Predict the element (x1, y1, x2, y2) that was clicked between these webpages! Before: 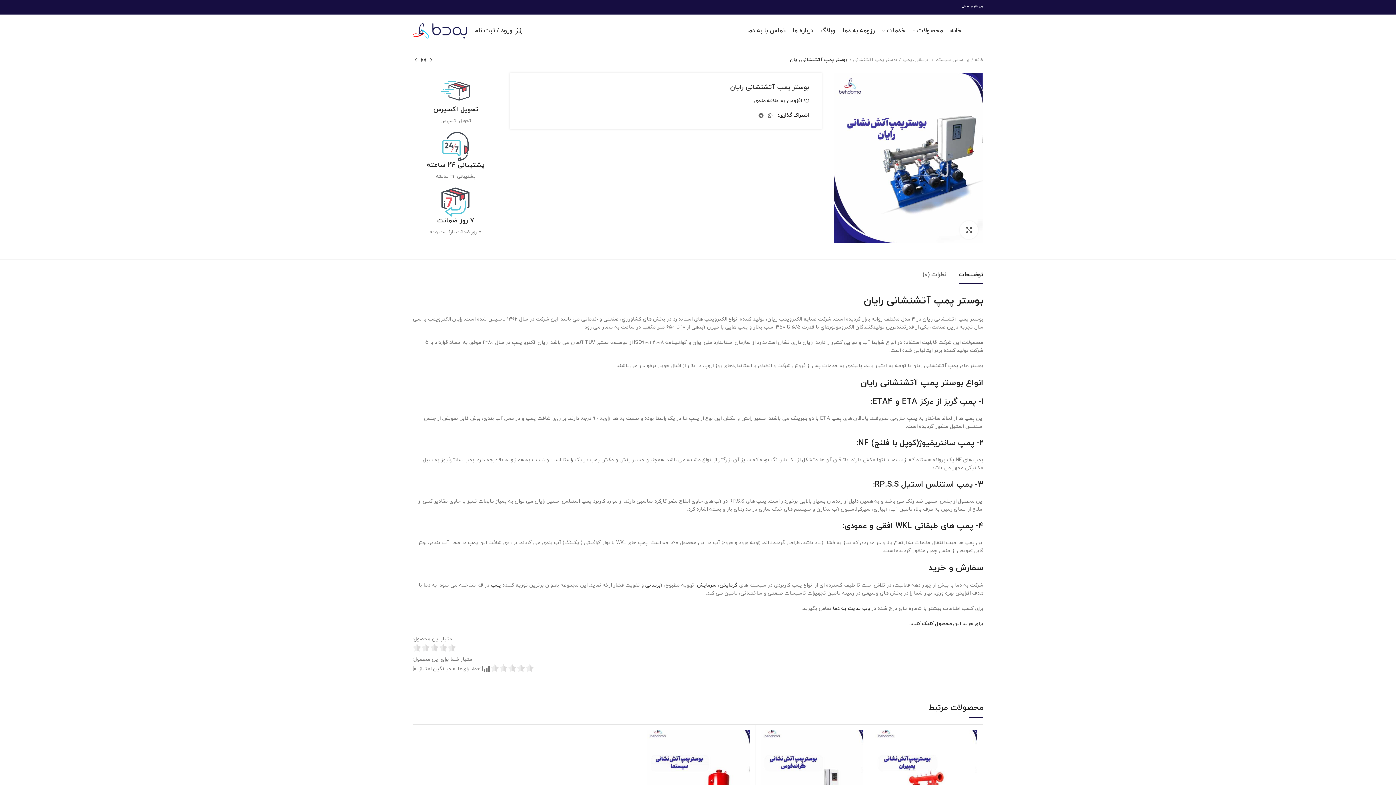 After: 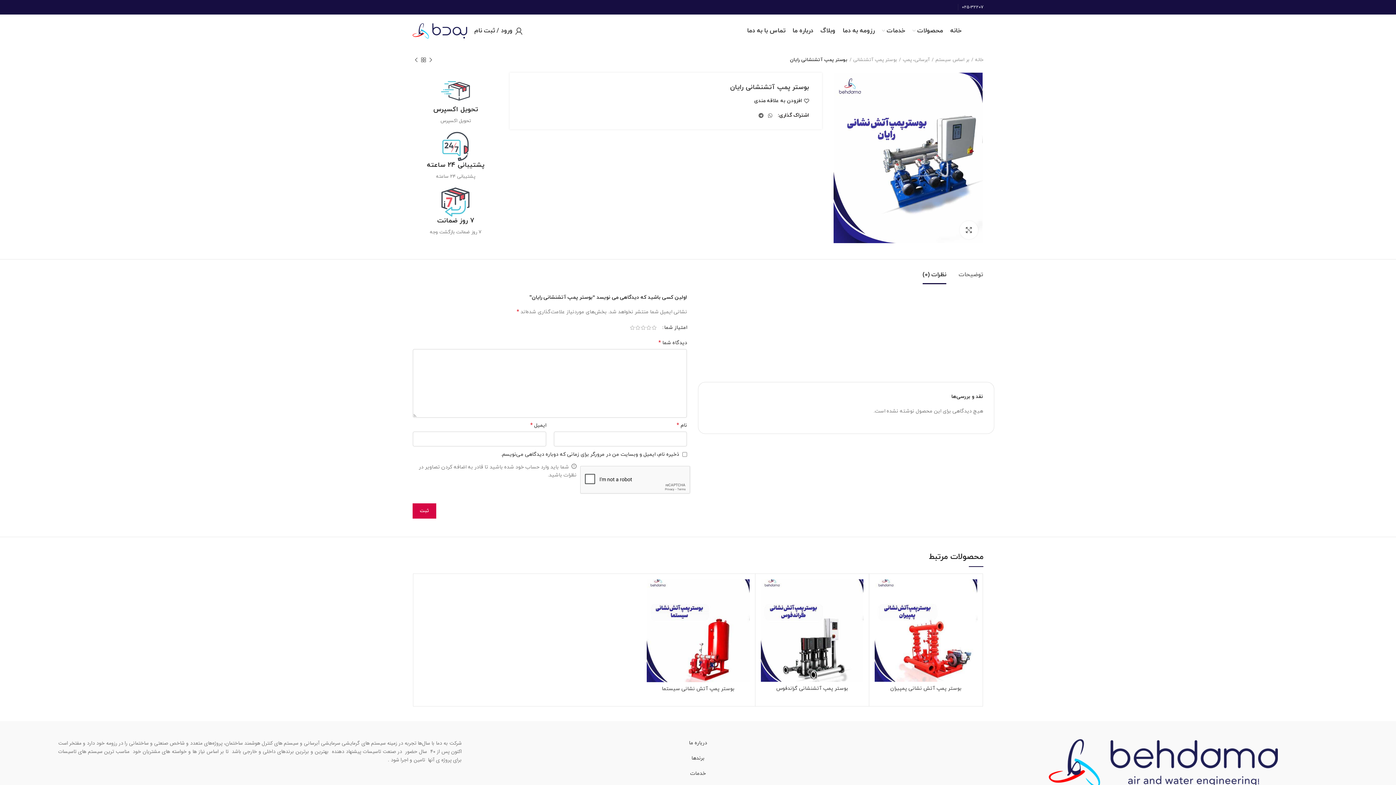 Action: label: نظرات (0) bbox: (922, 259, 946, 283)